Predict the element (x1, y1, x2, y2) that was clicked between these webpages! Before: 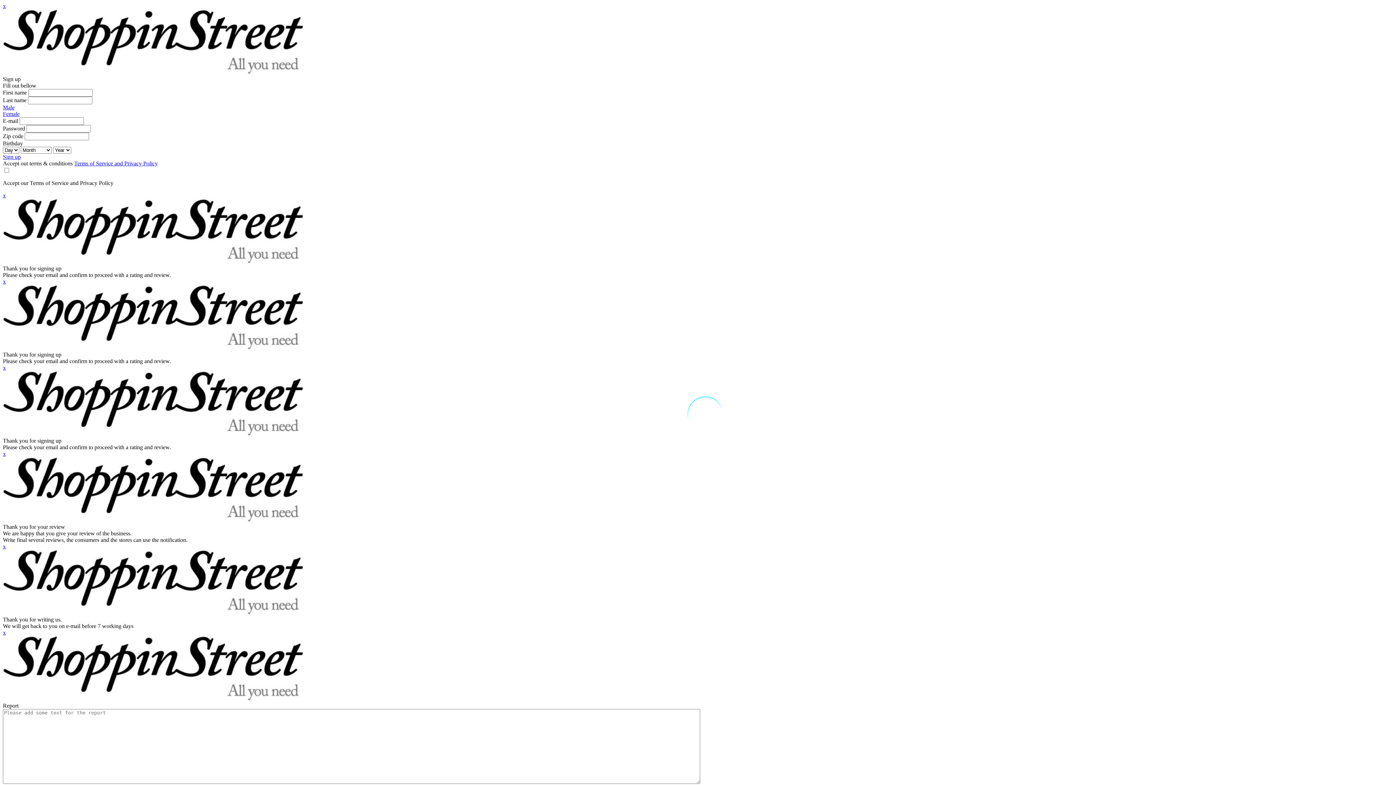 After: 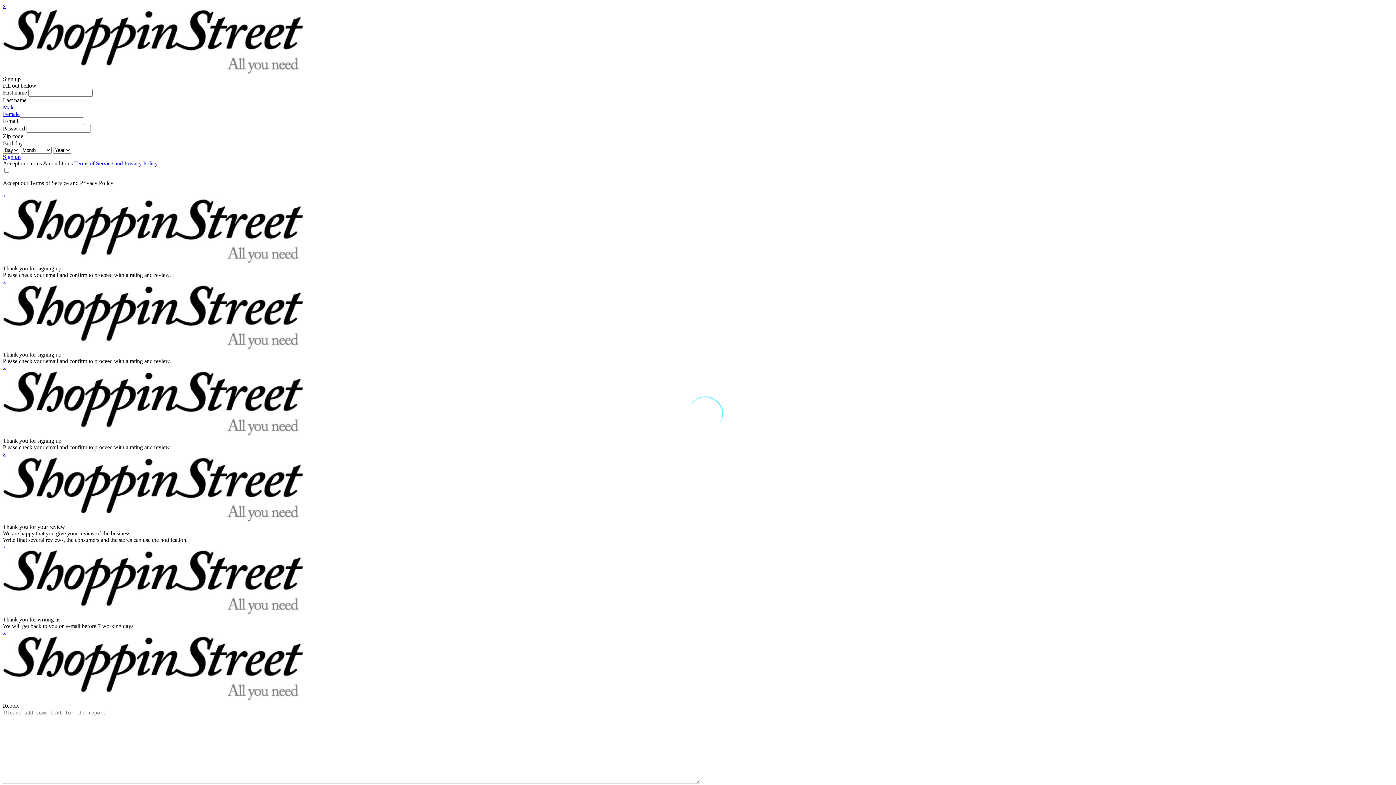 Action: label: x bbox: (2, 543, 5, 549)